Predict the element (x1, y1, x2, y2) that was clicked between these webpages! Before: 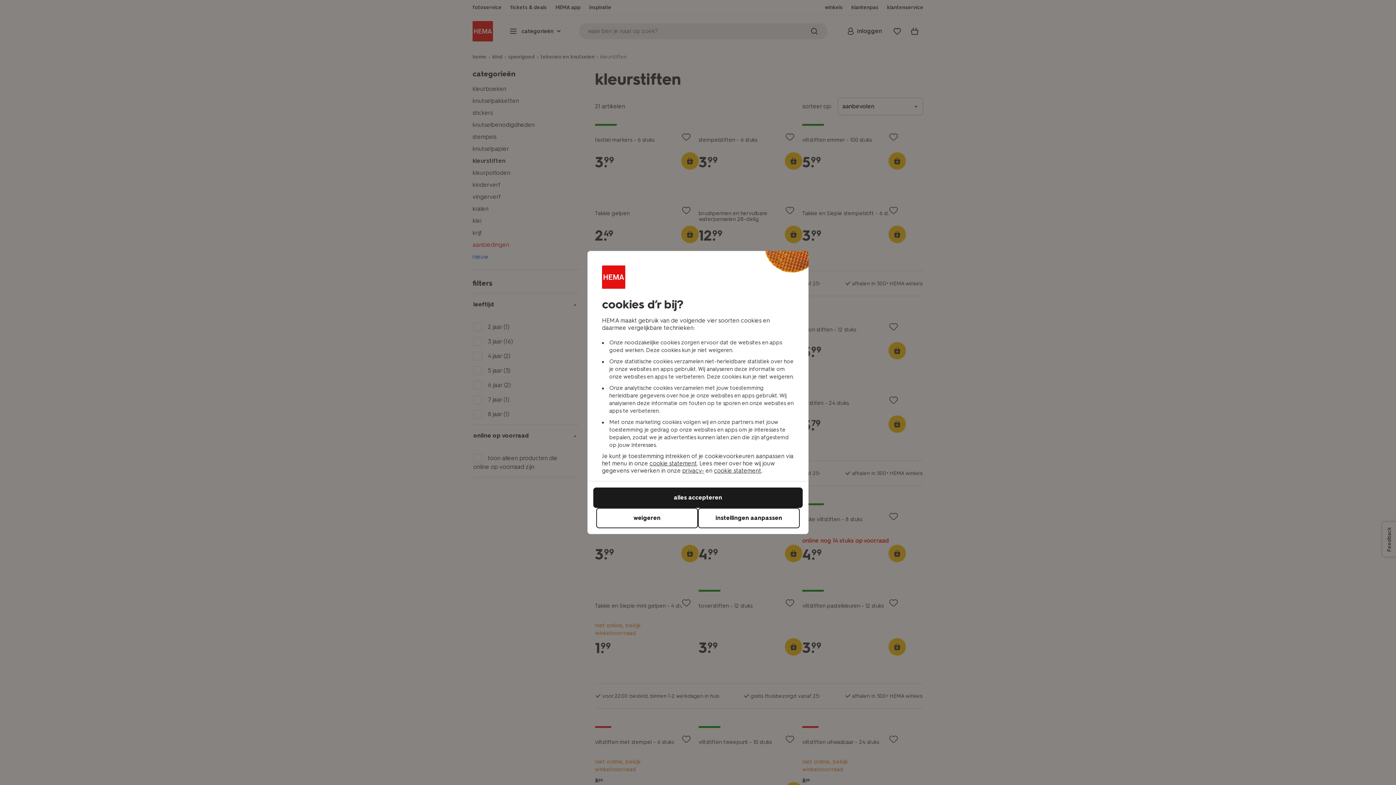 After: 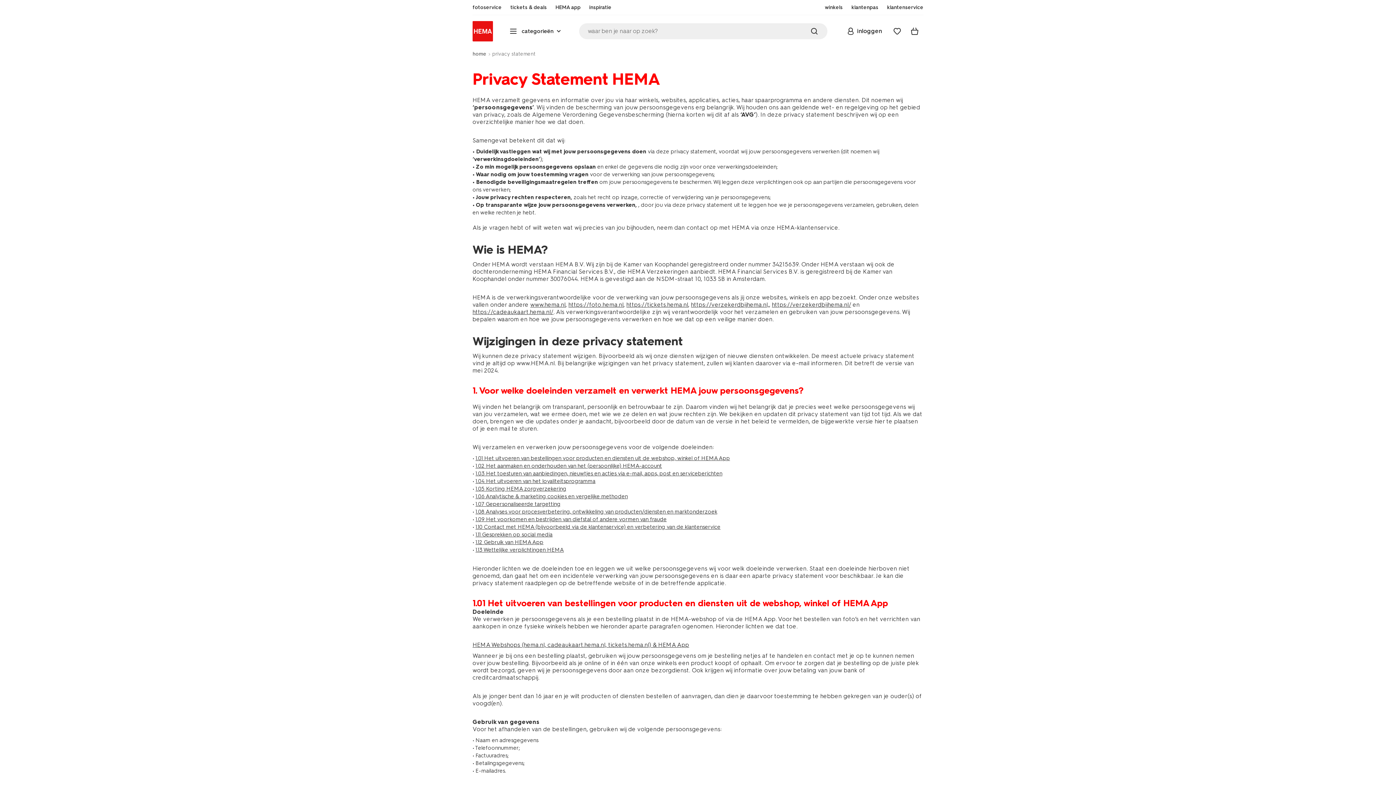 Action: label: privacy- bbox: (682, 467, 704, 474)